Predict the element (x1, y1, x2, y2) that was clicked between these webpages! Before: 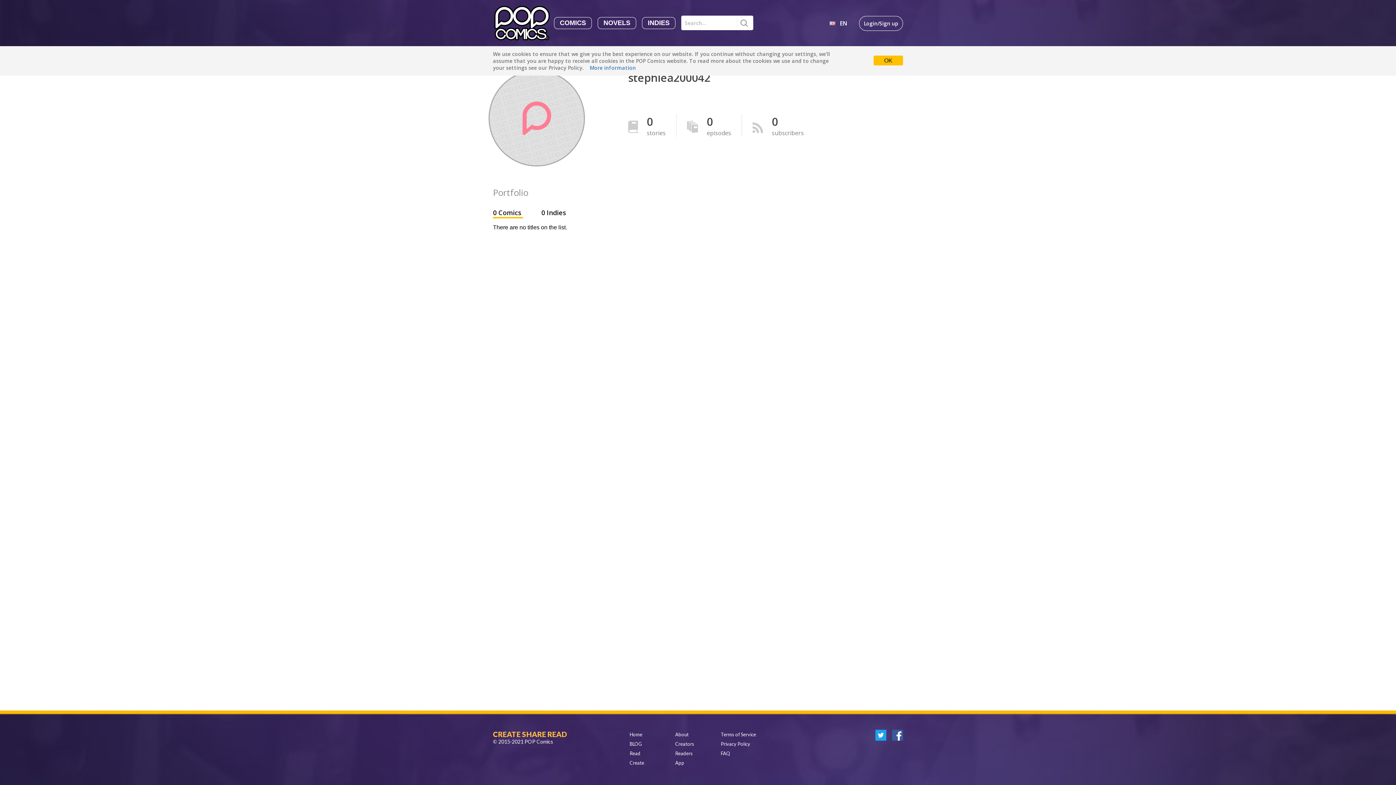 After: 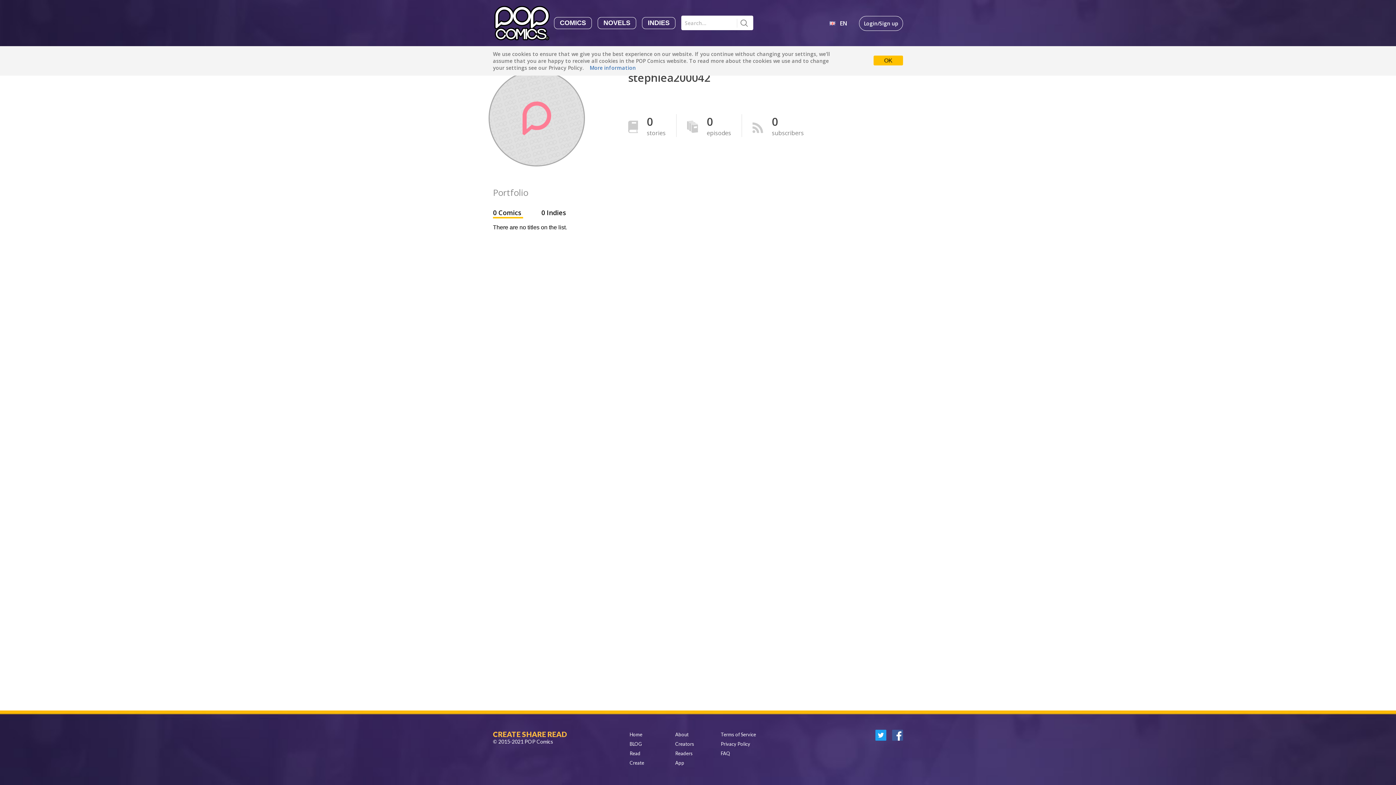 Action: bbox: (737, 15, 751, 30)